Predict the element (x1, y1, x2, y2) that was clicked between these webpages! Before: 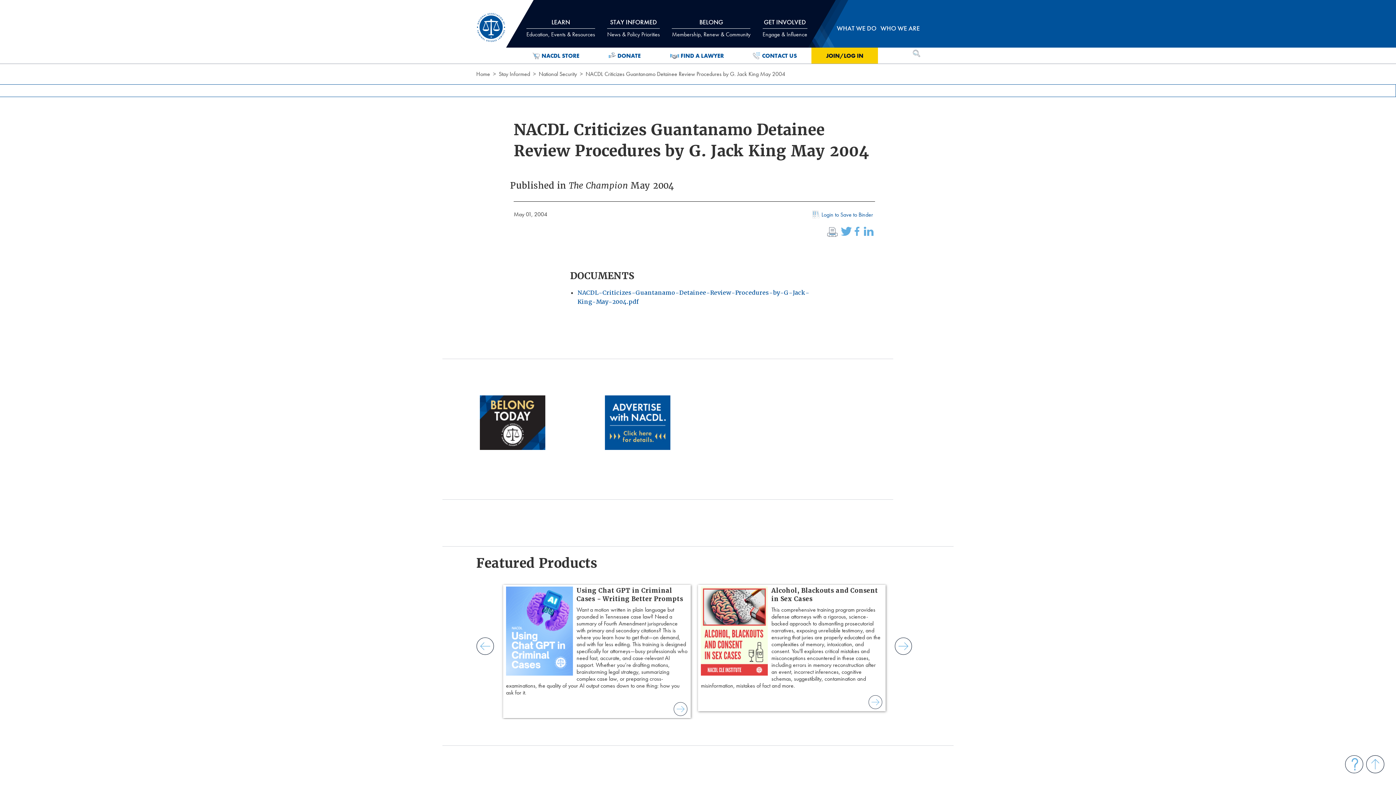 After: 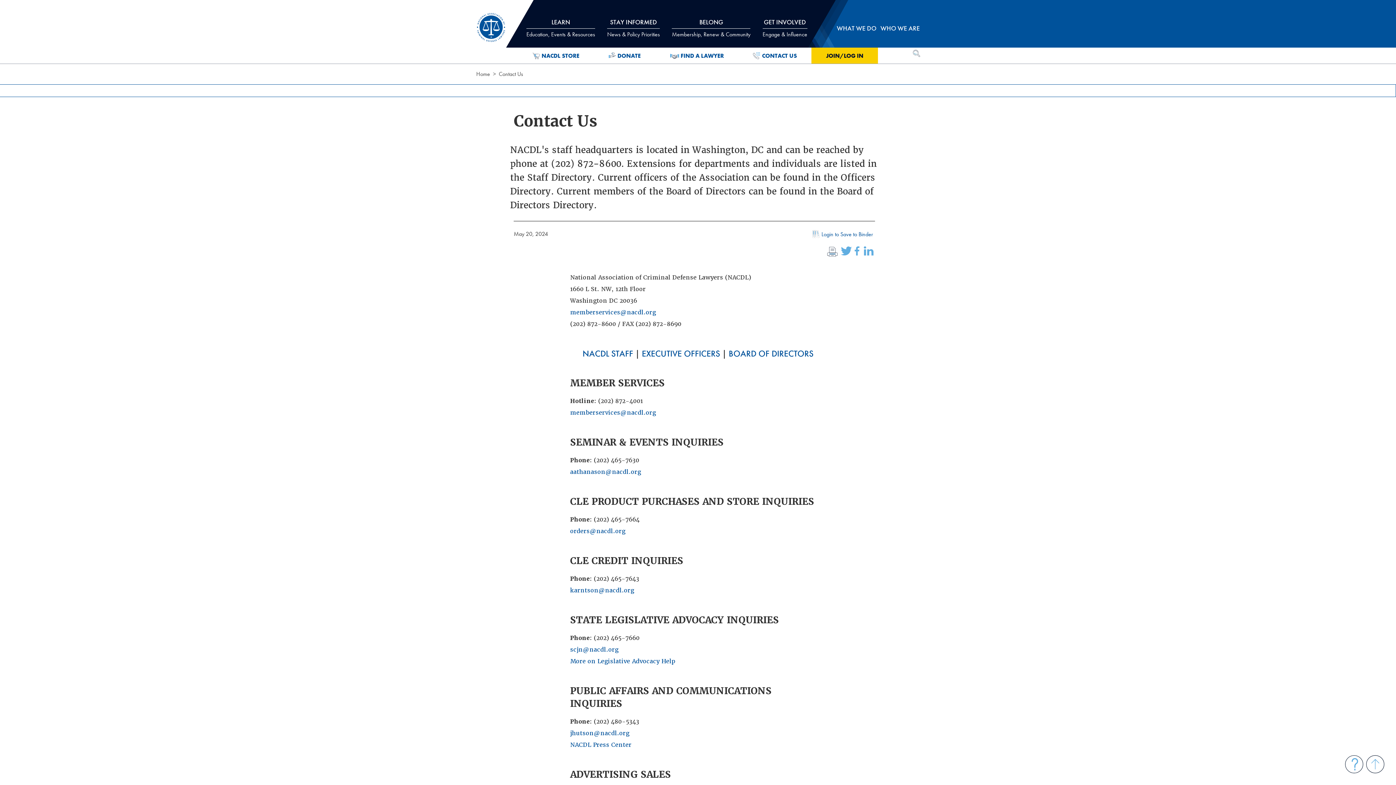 Action: bbox: (1345, 755, 1363, 773)